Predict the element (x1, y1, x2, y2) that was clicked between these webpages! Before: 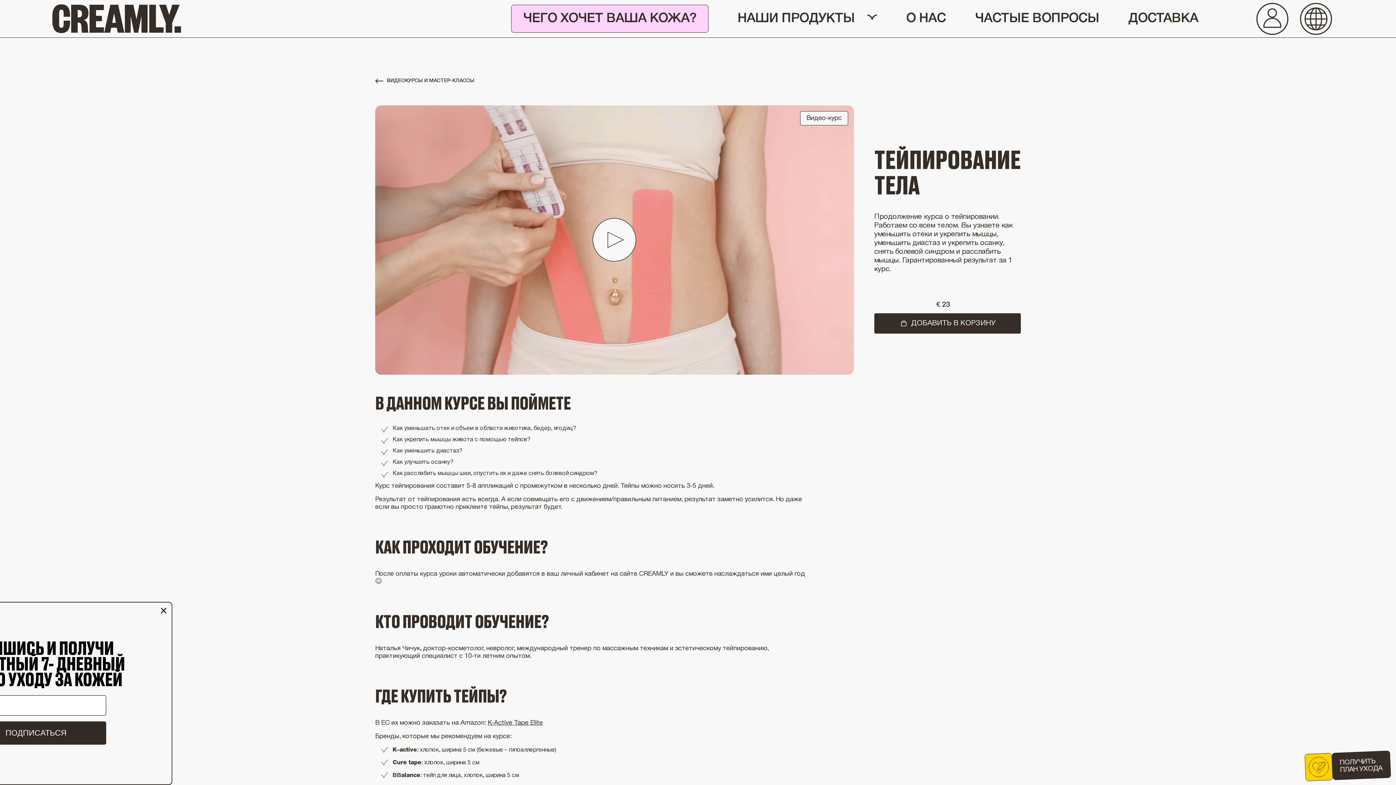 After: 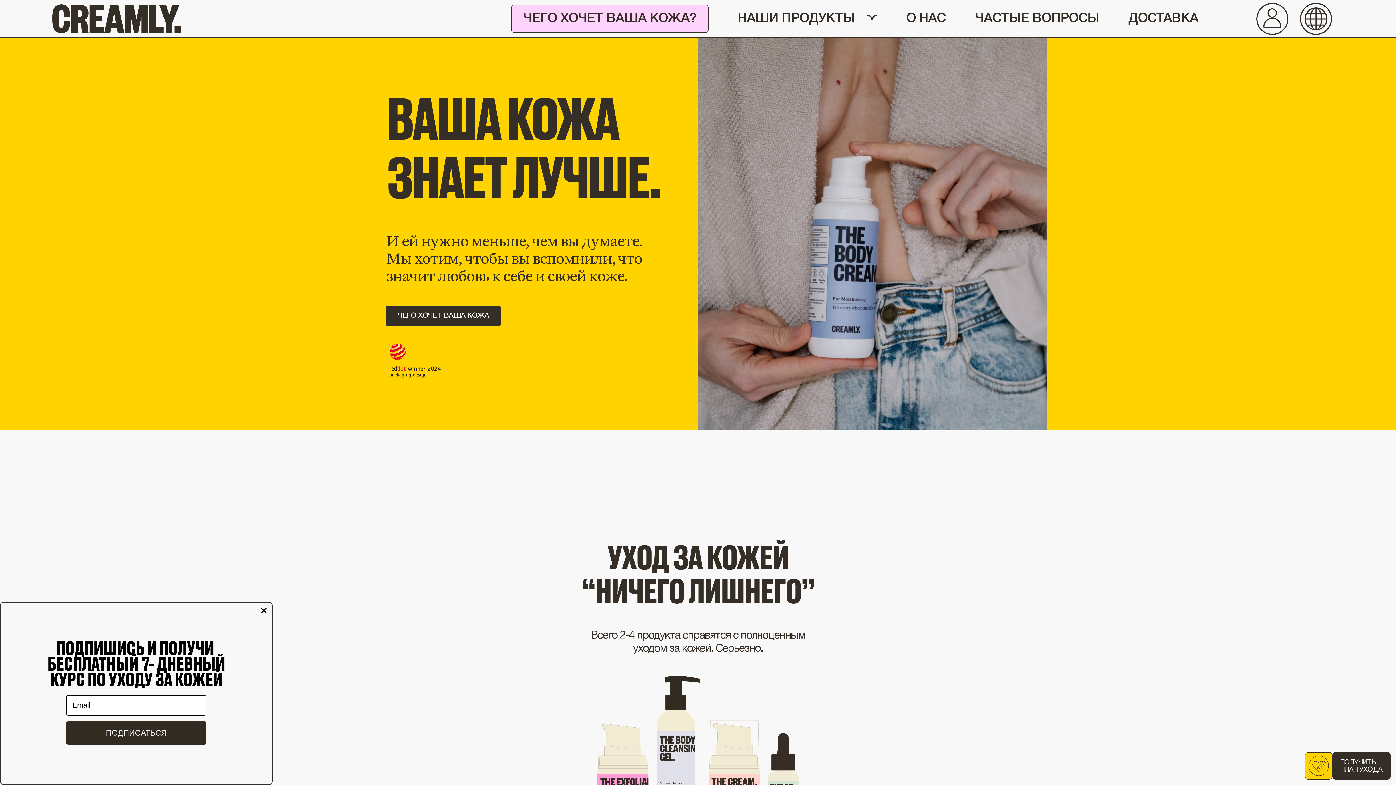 Action: bbox: (52, 4, 181, 33)